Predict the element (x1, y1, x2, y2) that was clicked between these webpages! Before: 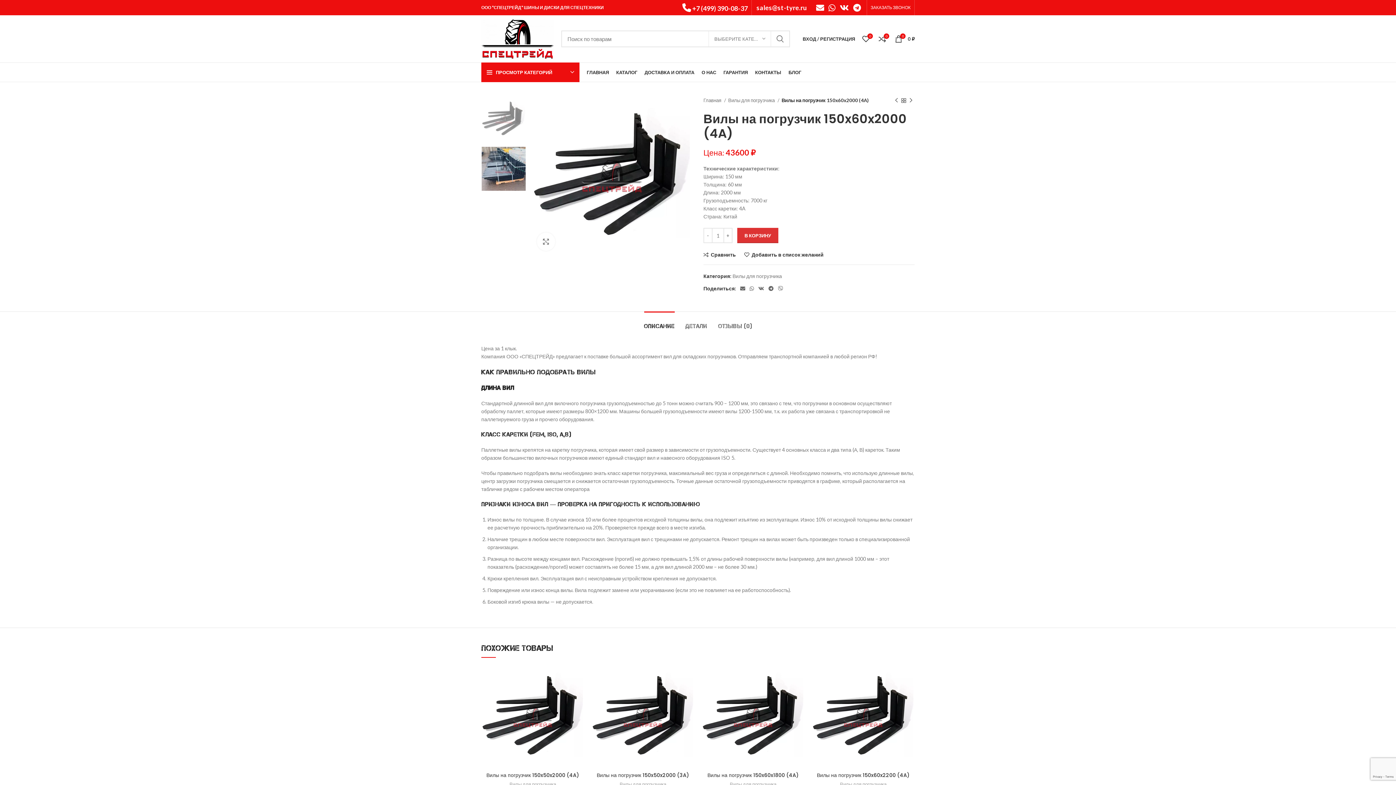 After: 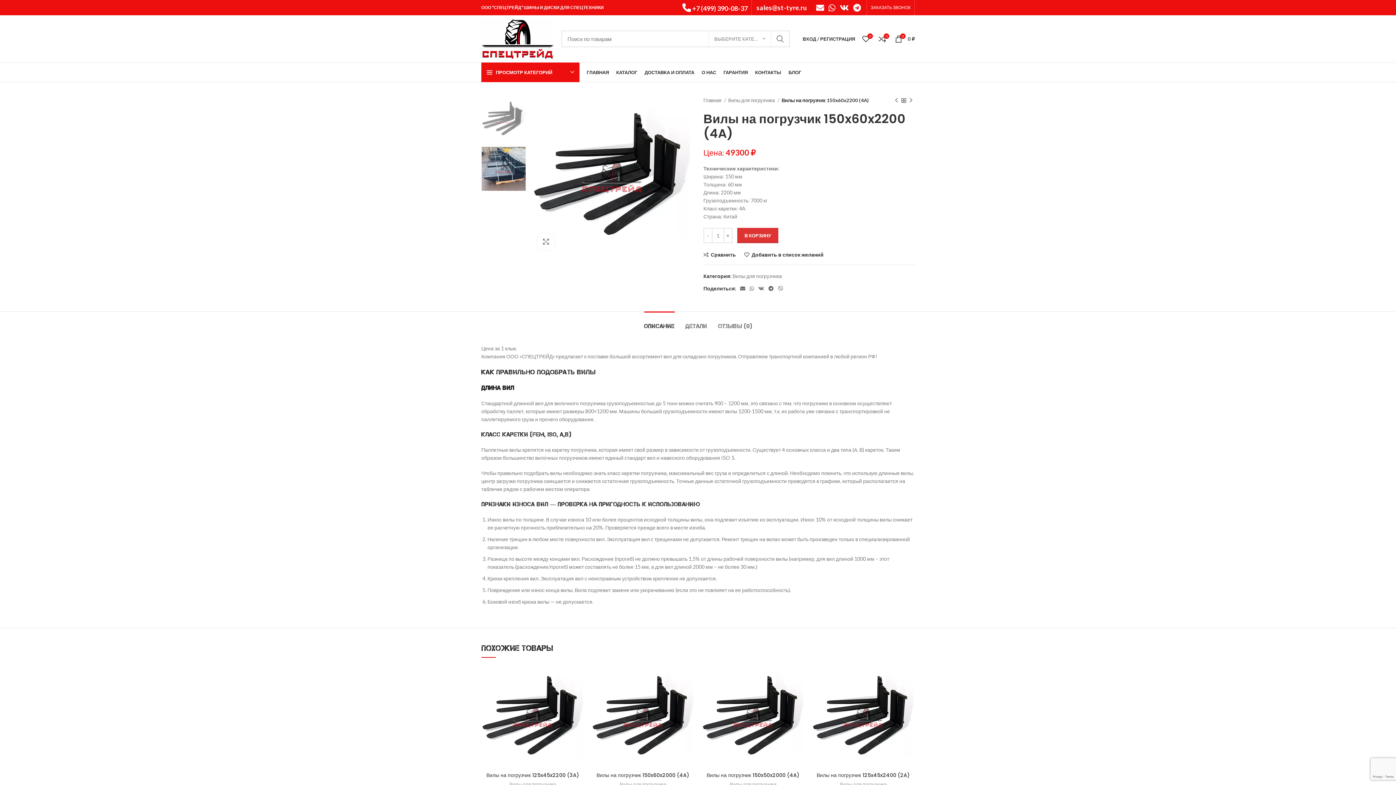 Action: bbox: (893, 96, 900, 104)